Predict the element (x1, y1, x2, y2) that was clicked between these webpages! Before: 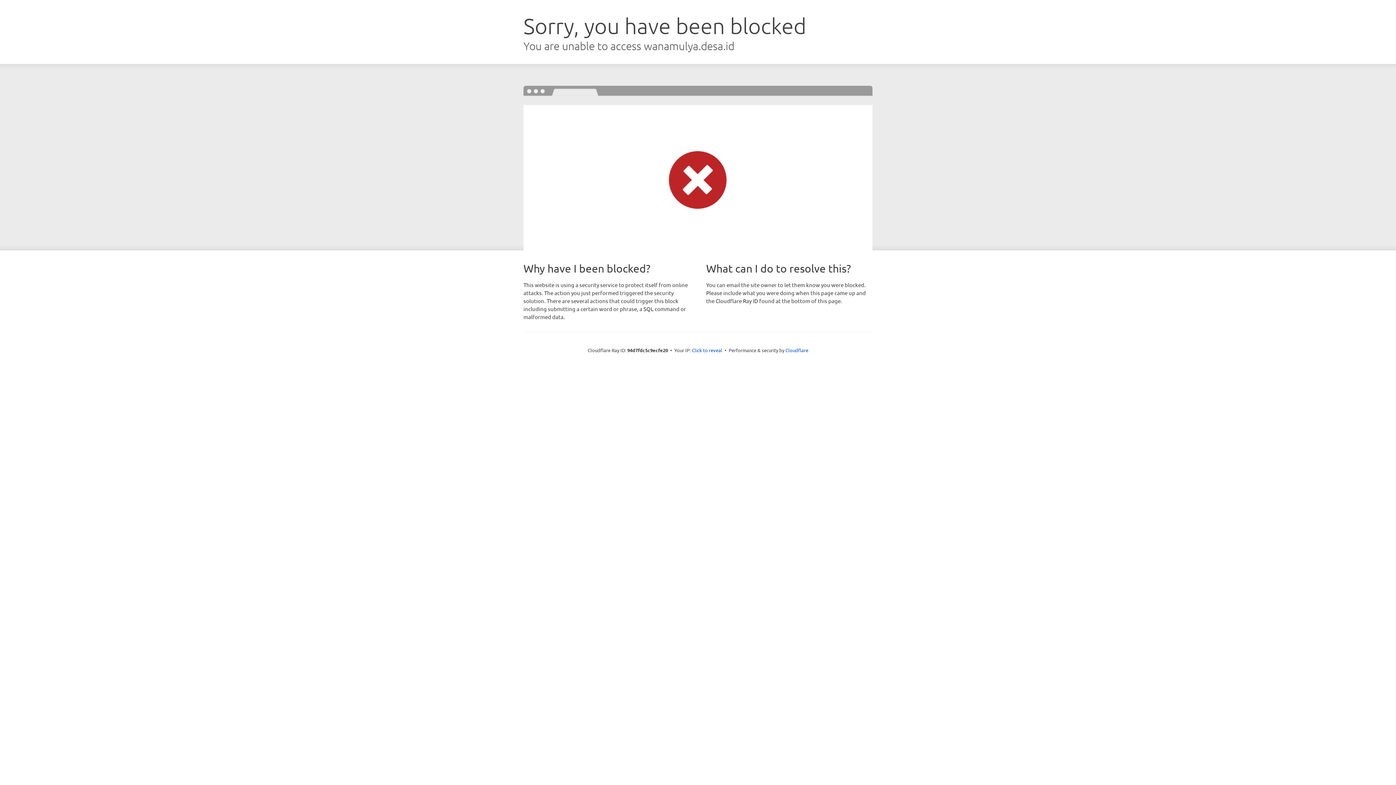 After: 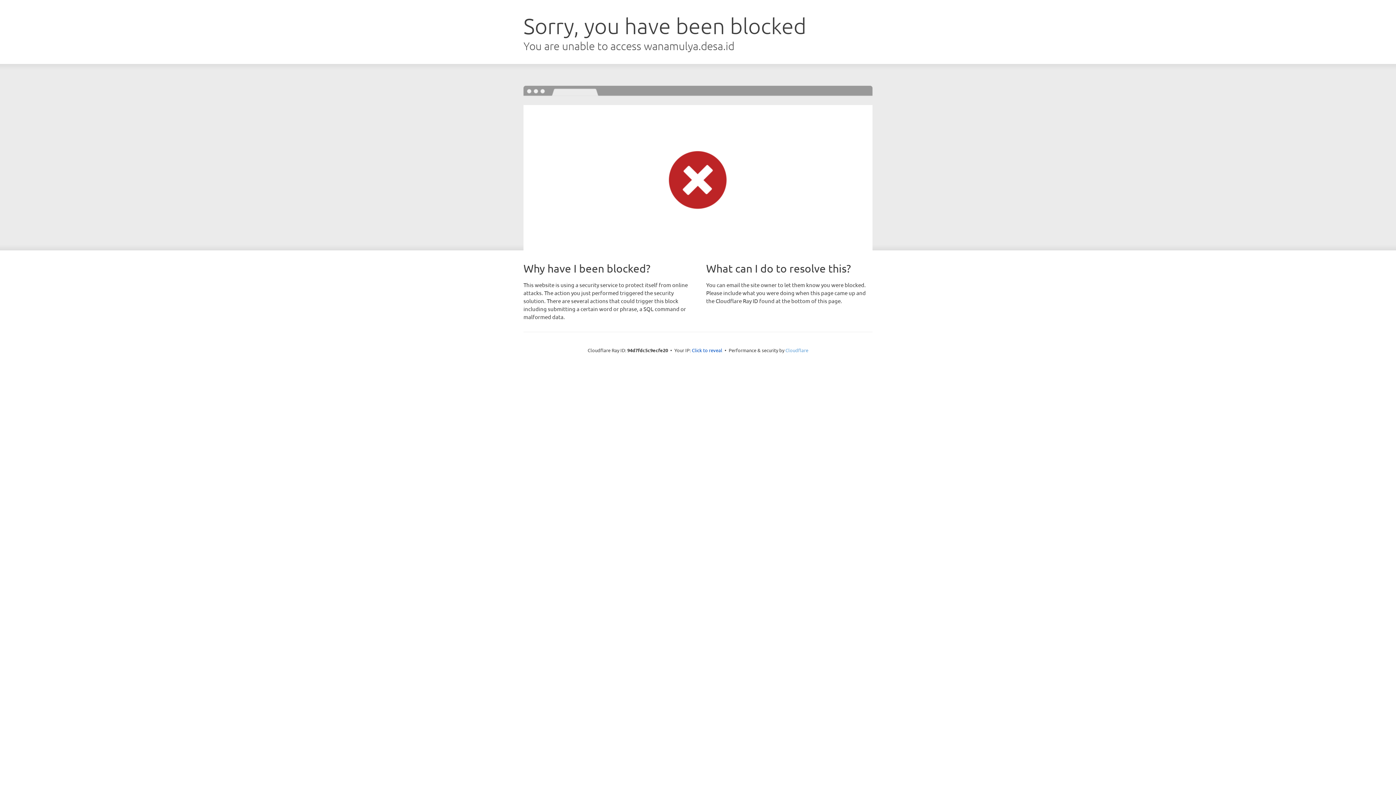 Action: label: Cloudflare bbox: (785, 347, 808, 353)